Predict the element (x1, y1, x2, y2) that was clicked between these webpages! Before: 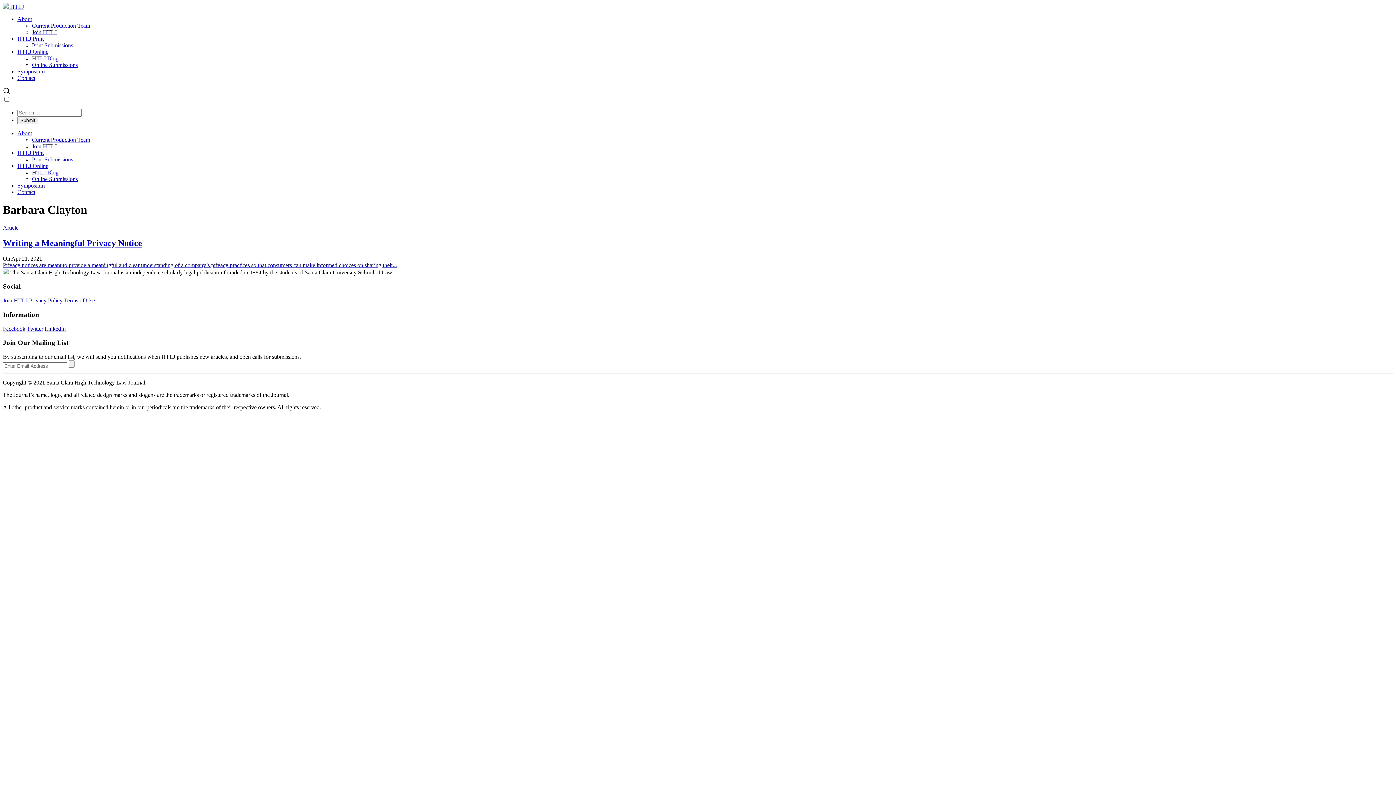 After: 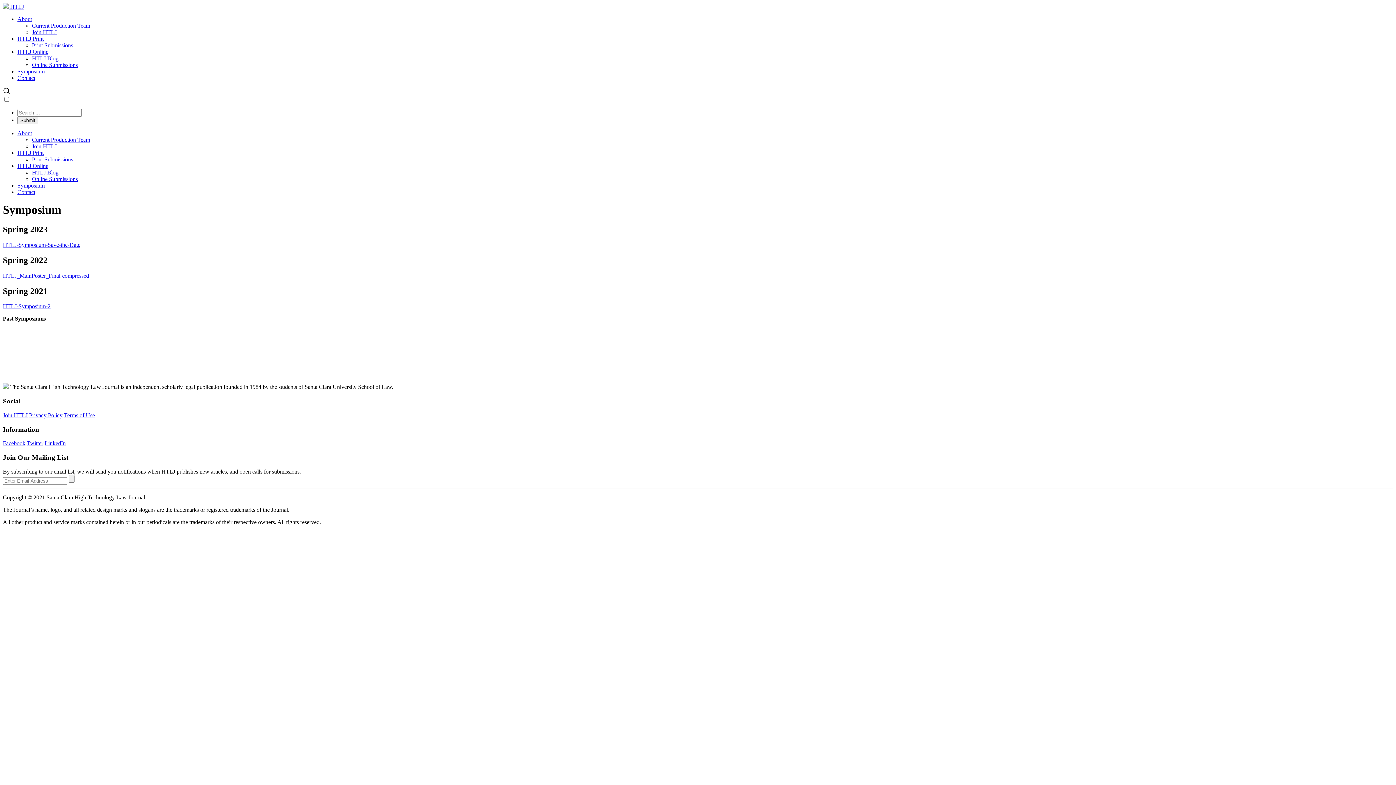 Action: bbox: (17, 68, 44, 74) label: Symposium